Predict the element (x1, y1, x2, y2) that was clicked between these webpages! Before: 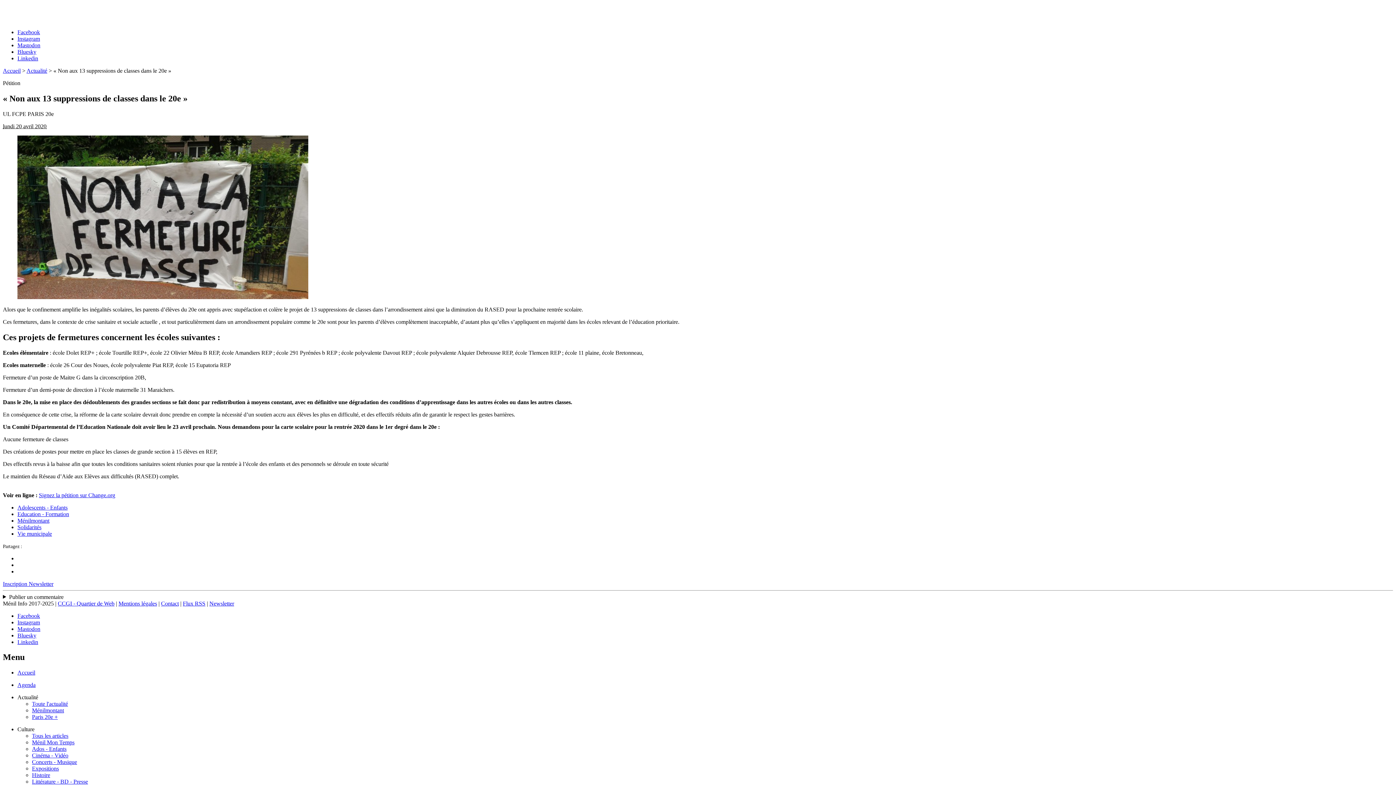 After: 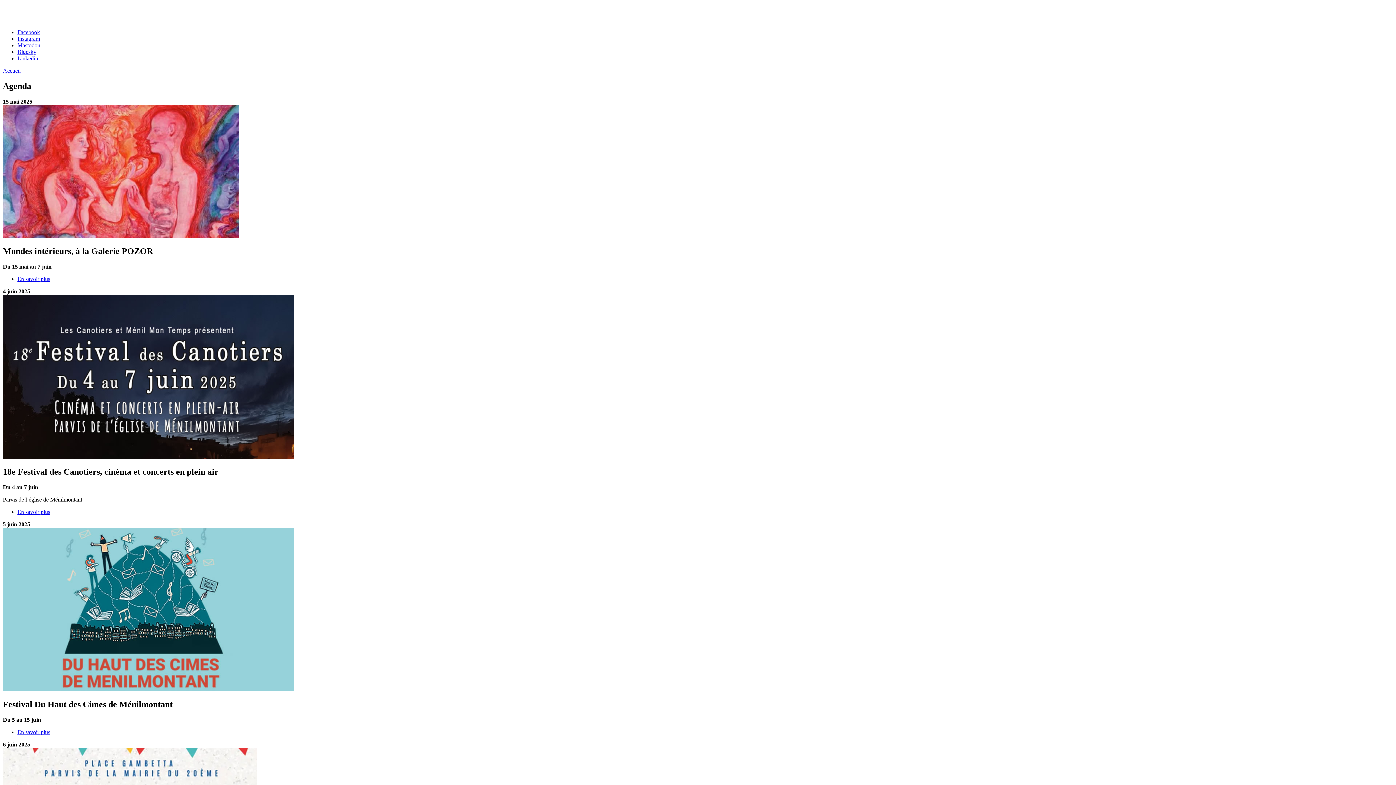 Action: label: Agenda bbox: (17, 682, 35, 688)